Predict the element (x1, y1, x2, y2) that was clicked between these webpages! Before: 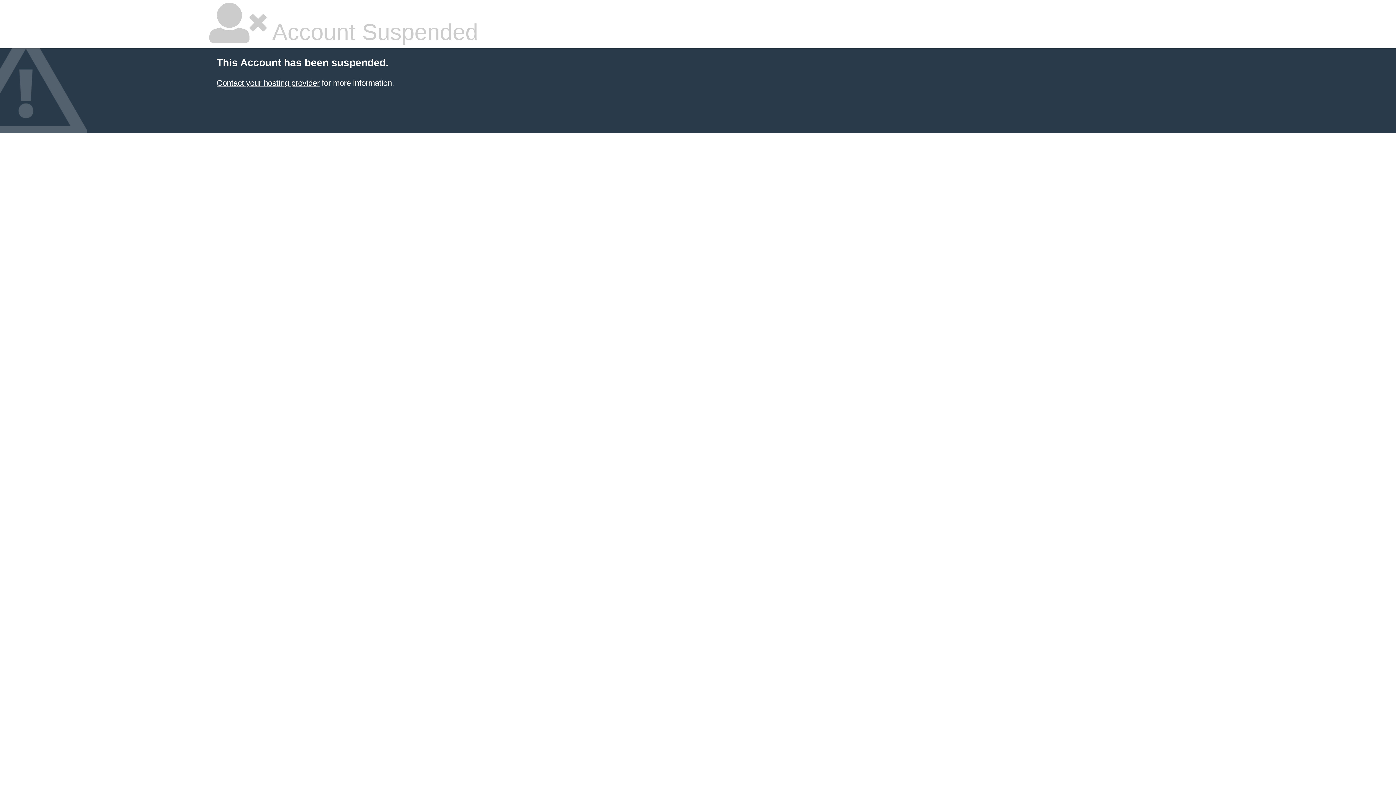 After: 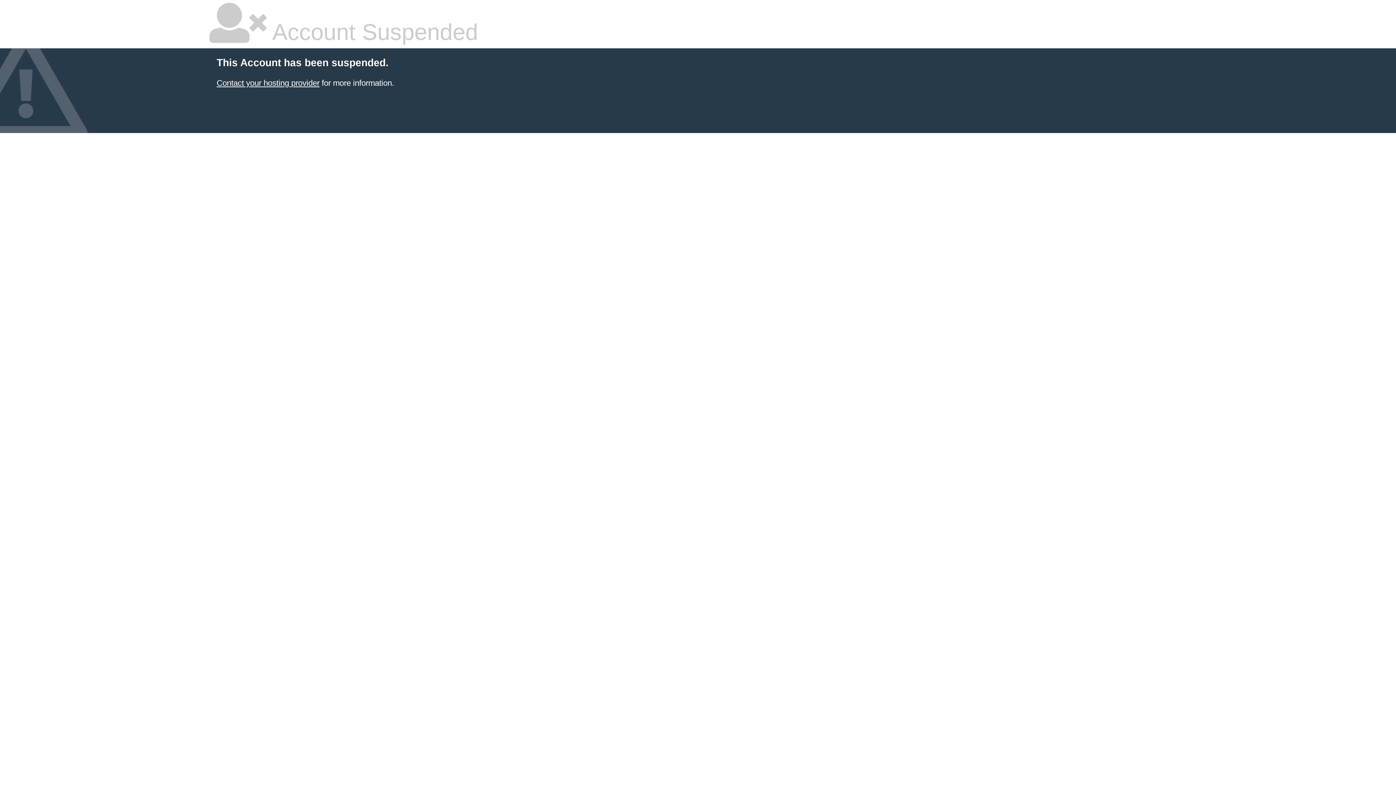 Action: label: Contact your hosting provider bbox: (216, 78, 319, 87)